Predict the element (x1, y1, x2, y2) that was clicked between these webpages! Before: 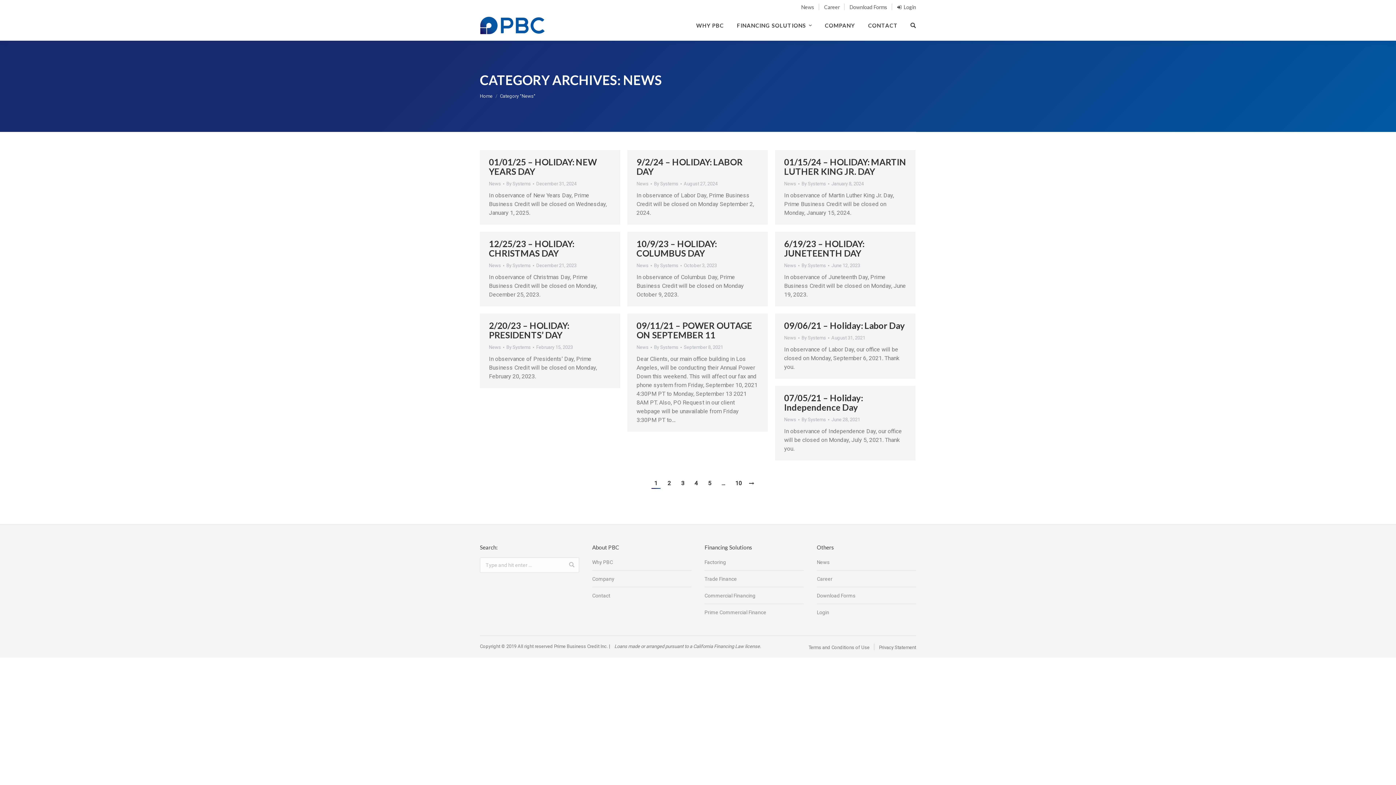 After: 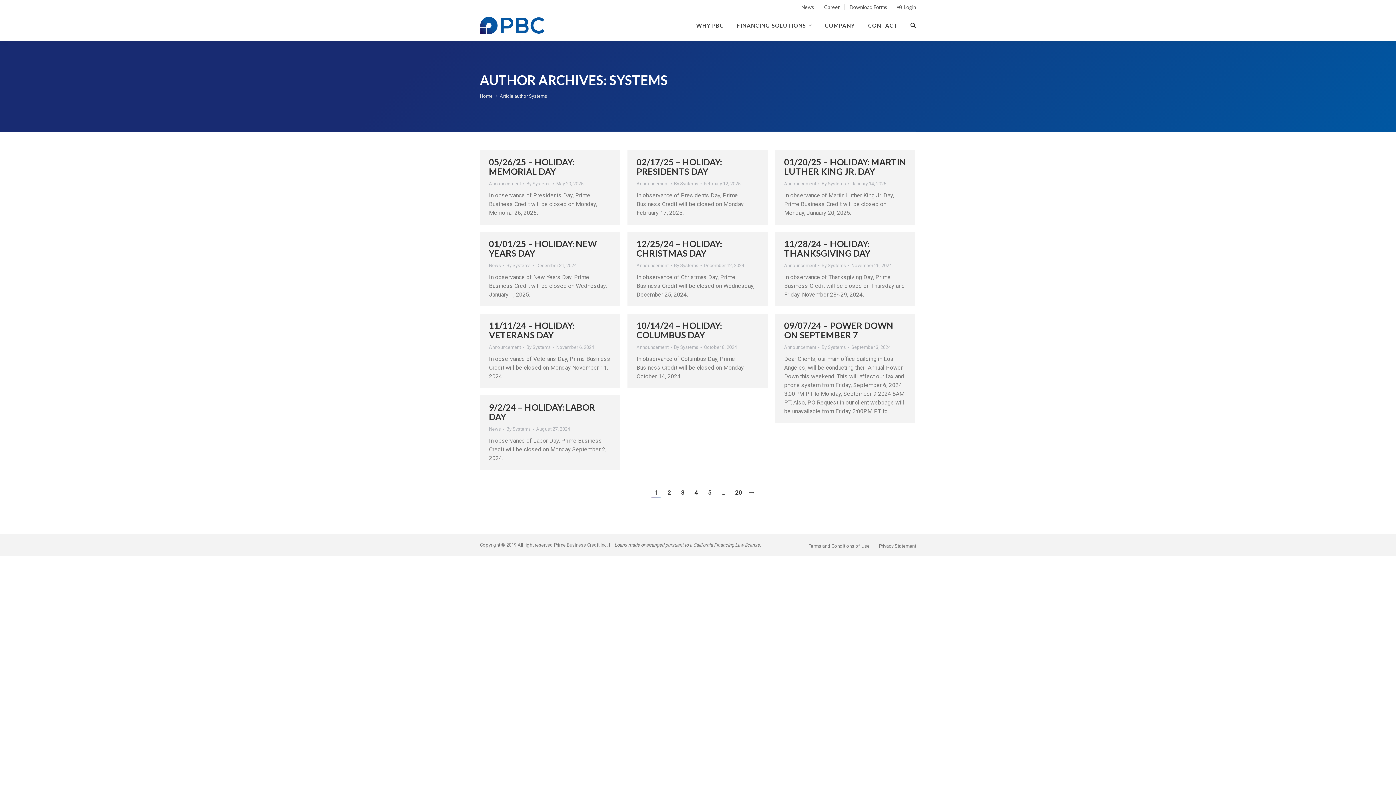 Action: bbox: (801, 416, 829, 423) label: By Systems